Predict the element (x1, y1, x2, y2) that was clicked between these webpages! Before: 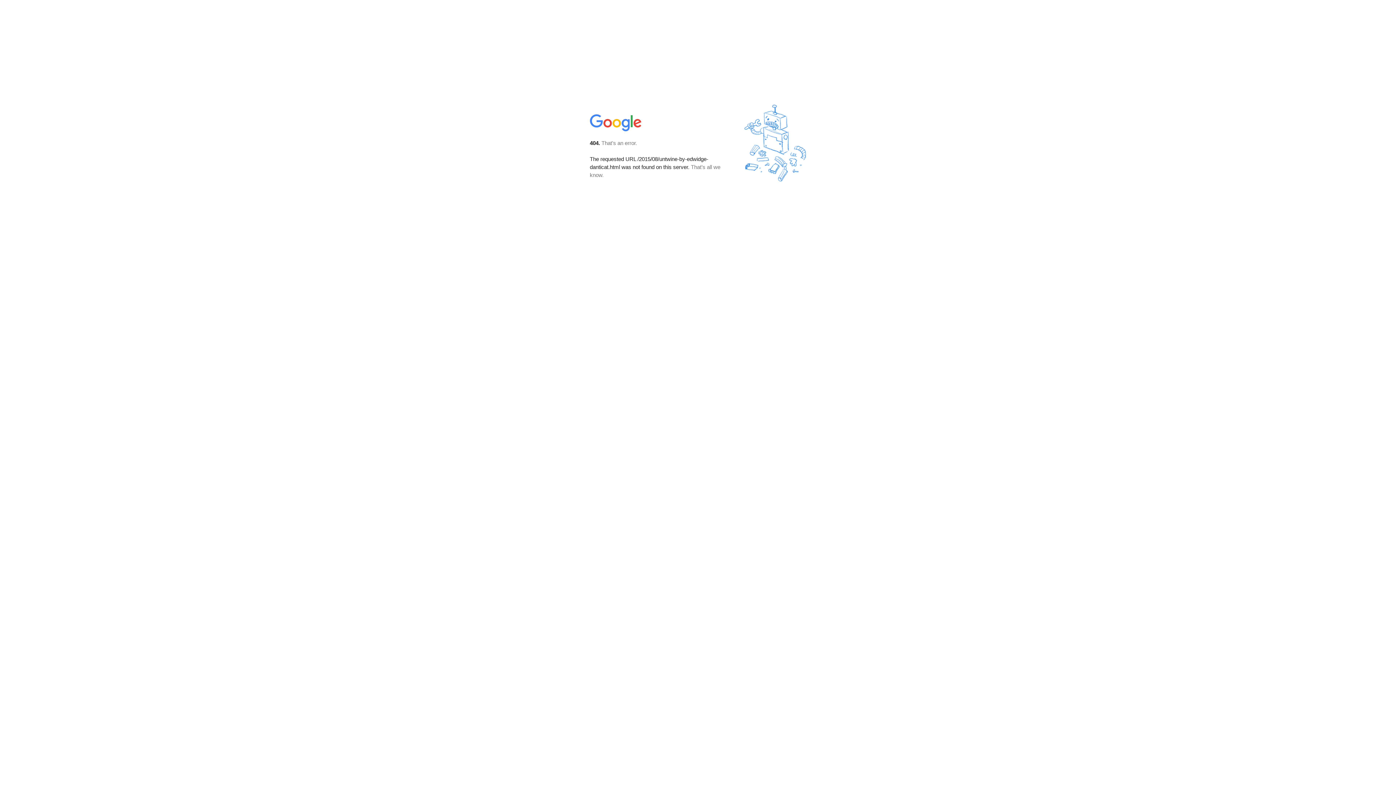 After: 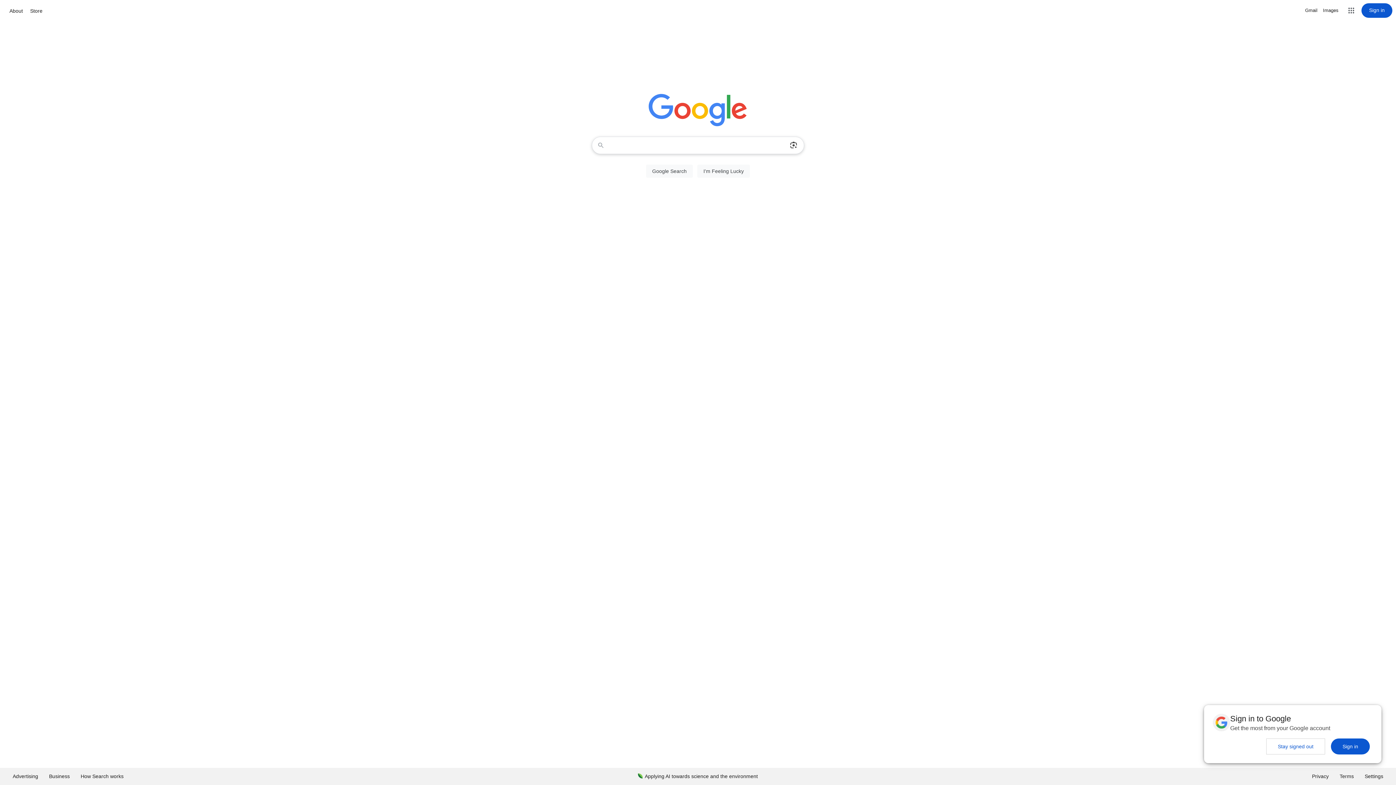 Action: bbox: (590, 127, 642, 134)